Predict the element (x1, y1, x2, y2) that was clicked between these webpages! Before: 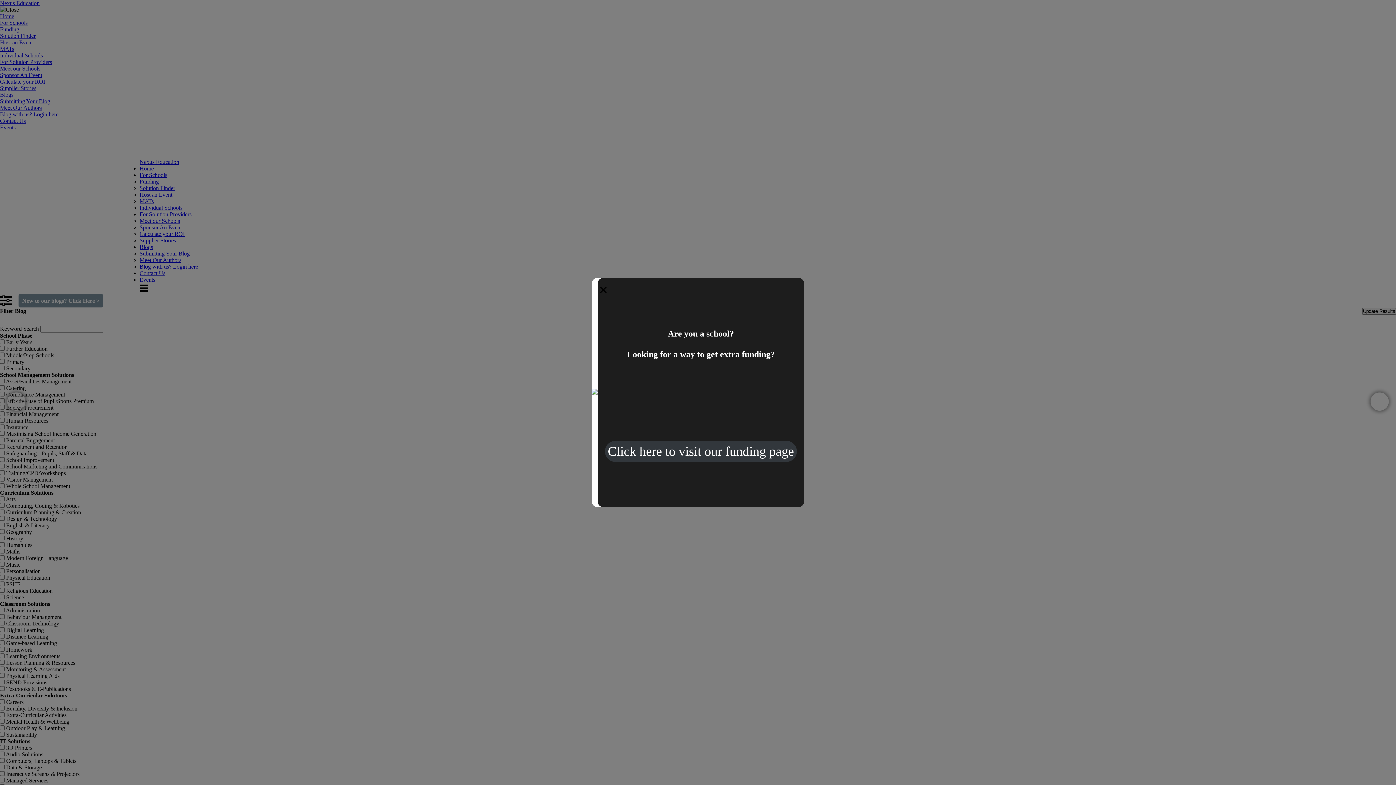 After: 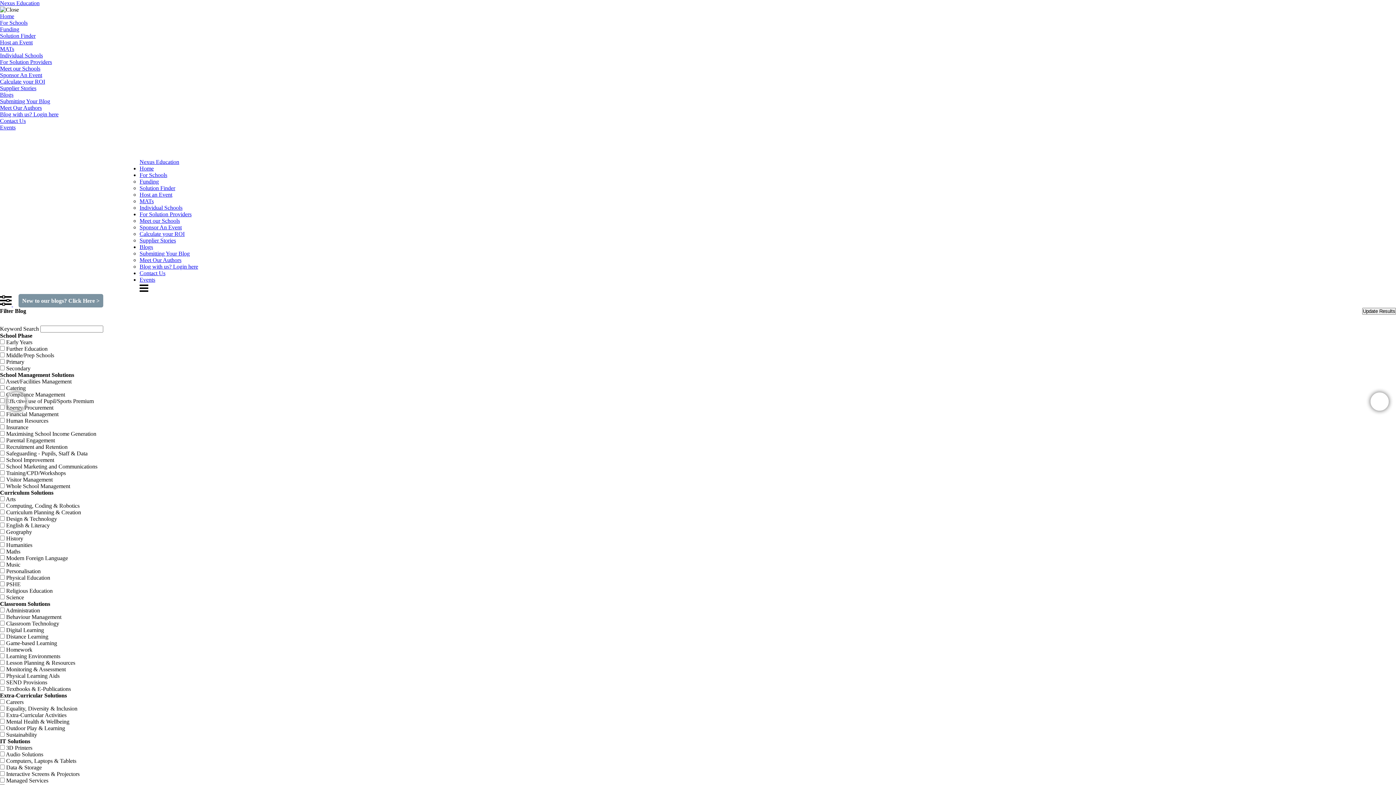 Action: bbox: (599, 281, 811, 298) label: ×